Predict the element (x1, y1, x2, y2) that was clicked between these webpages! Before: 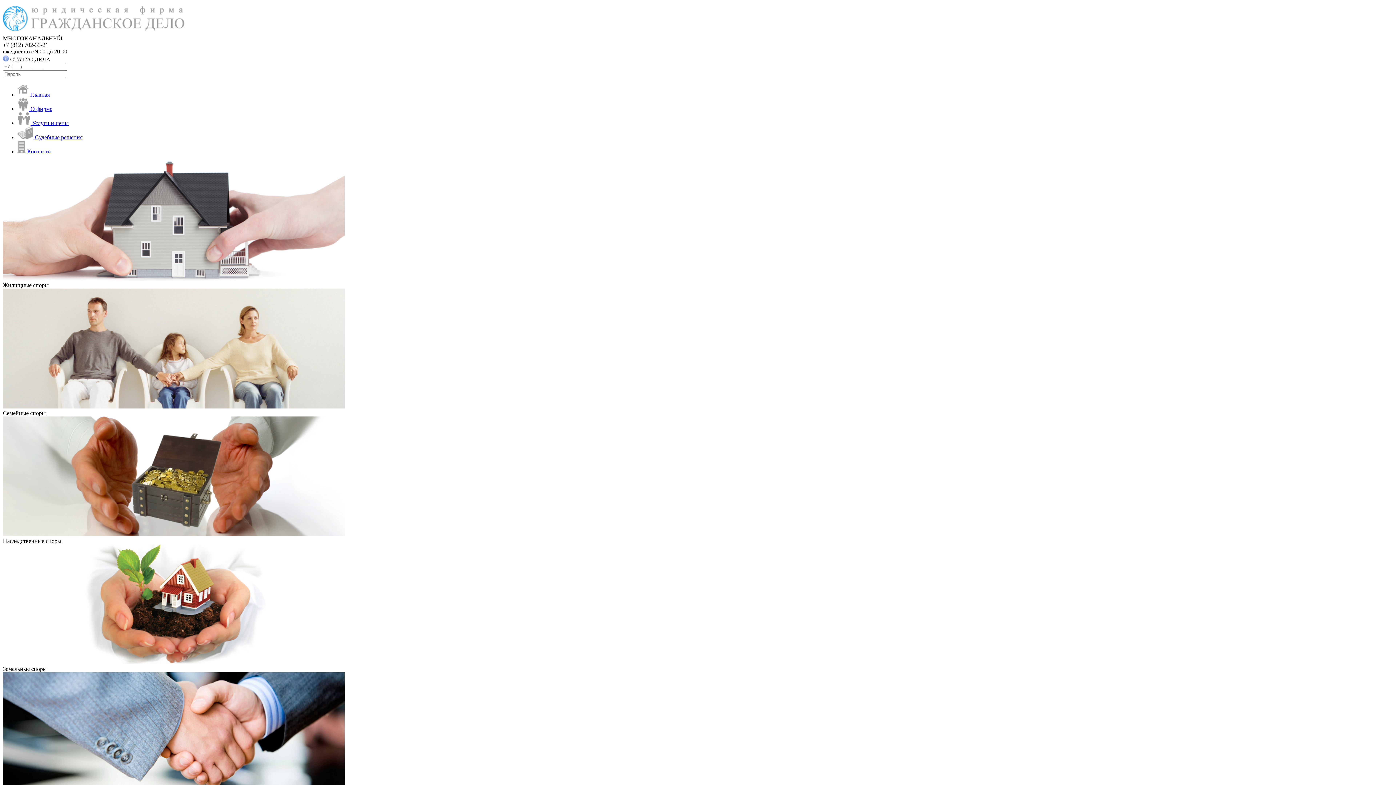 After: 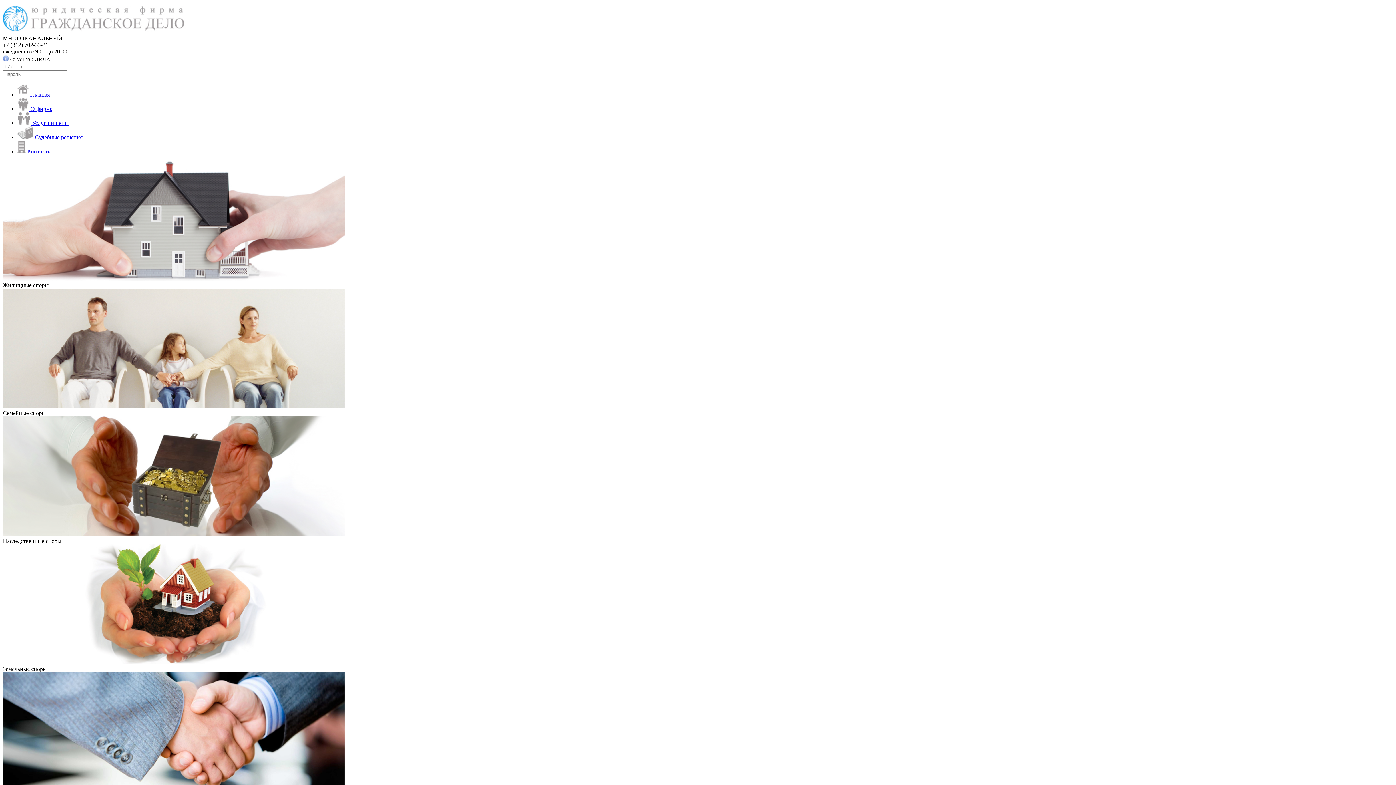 Action: label:  Судебные решения bbox: (17, 134, 82, 140)